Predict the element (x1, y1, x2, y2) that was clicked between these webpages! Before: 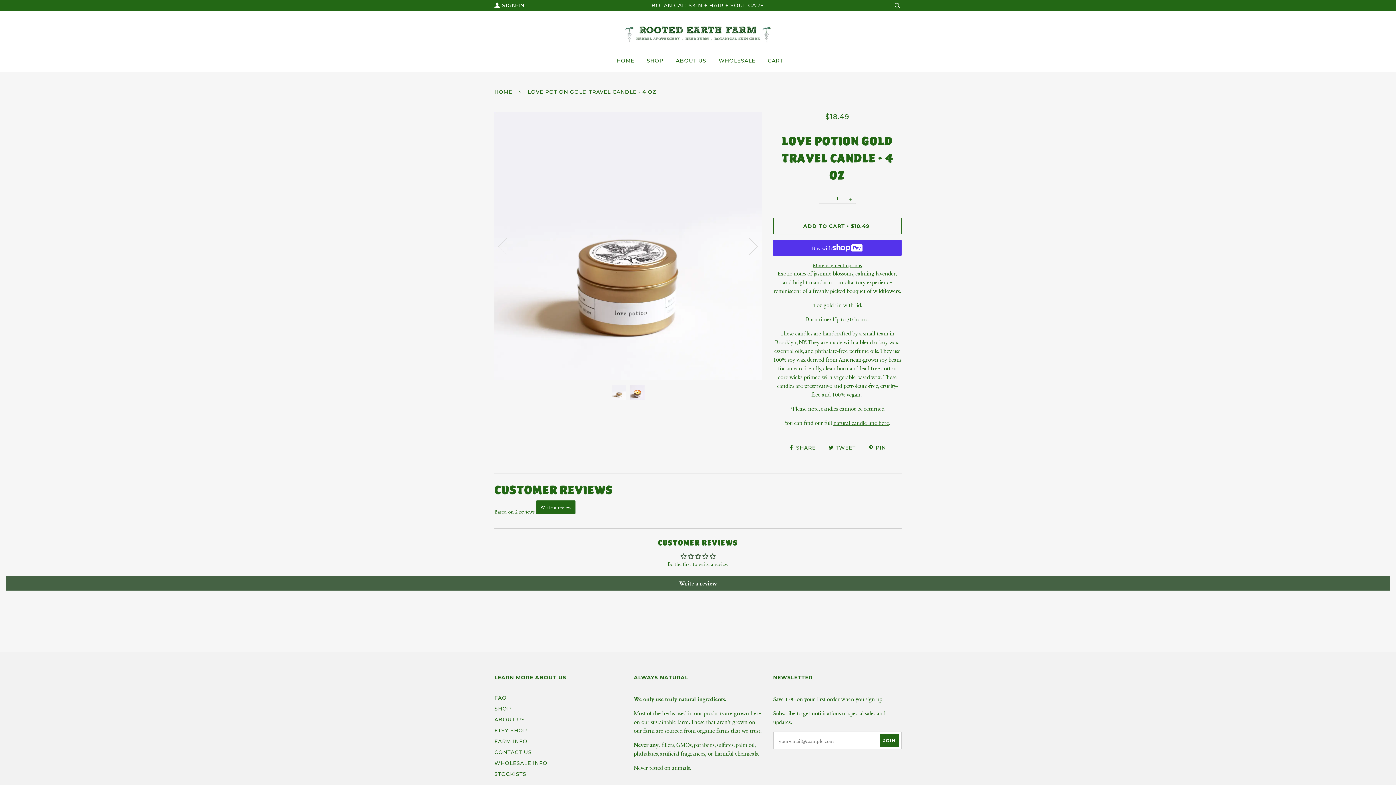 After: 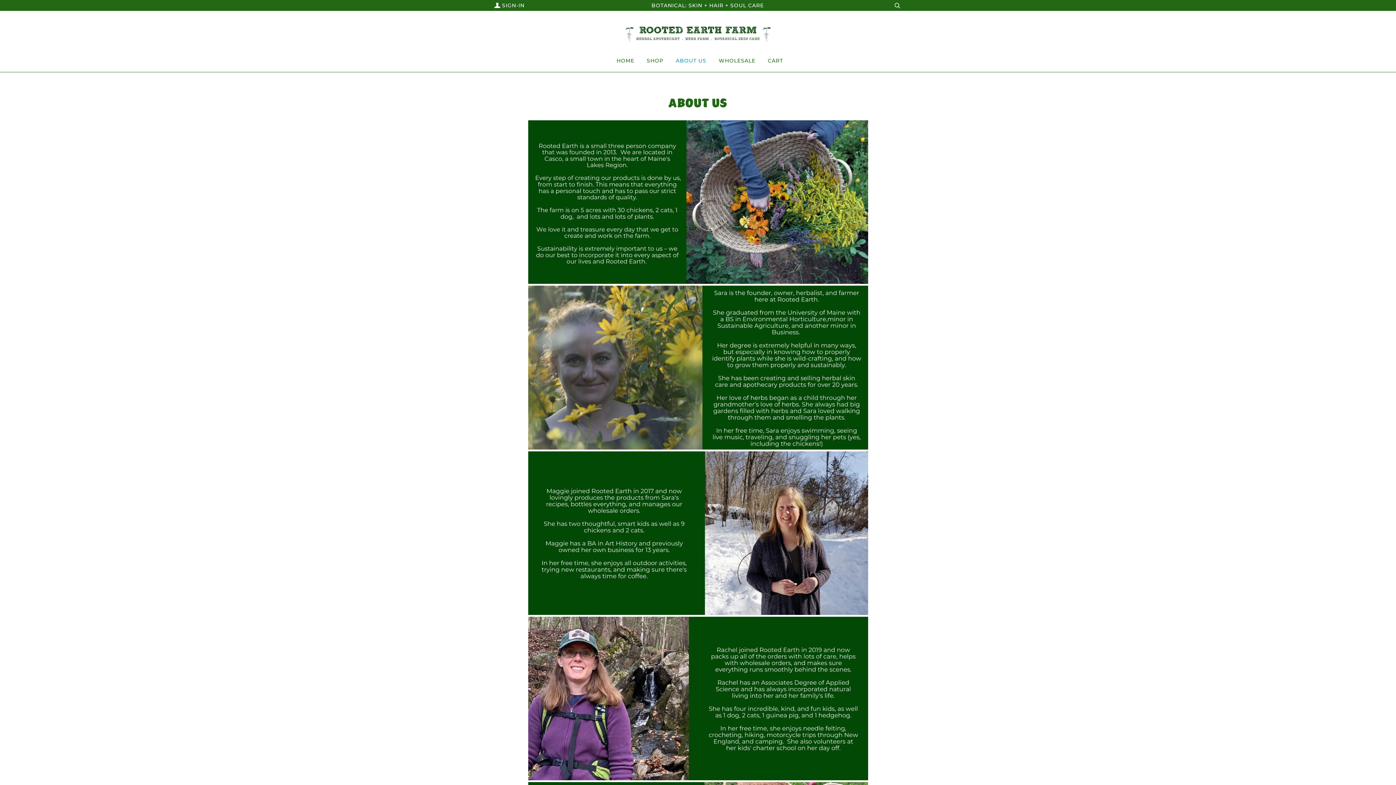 Action: label: ABOUT US bbox: (494, 716, 525, 723)